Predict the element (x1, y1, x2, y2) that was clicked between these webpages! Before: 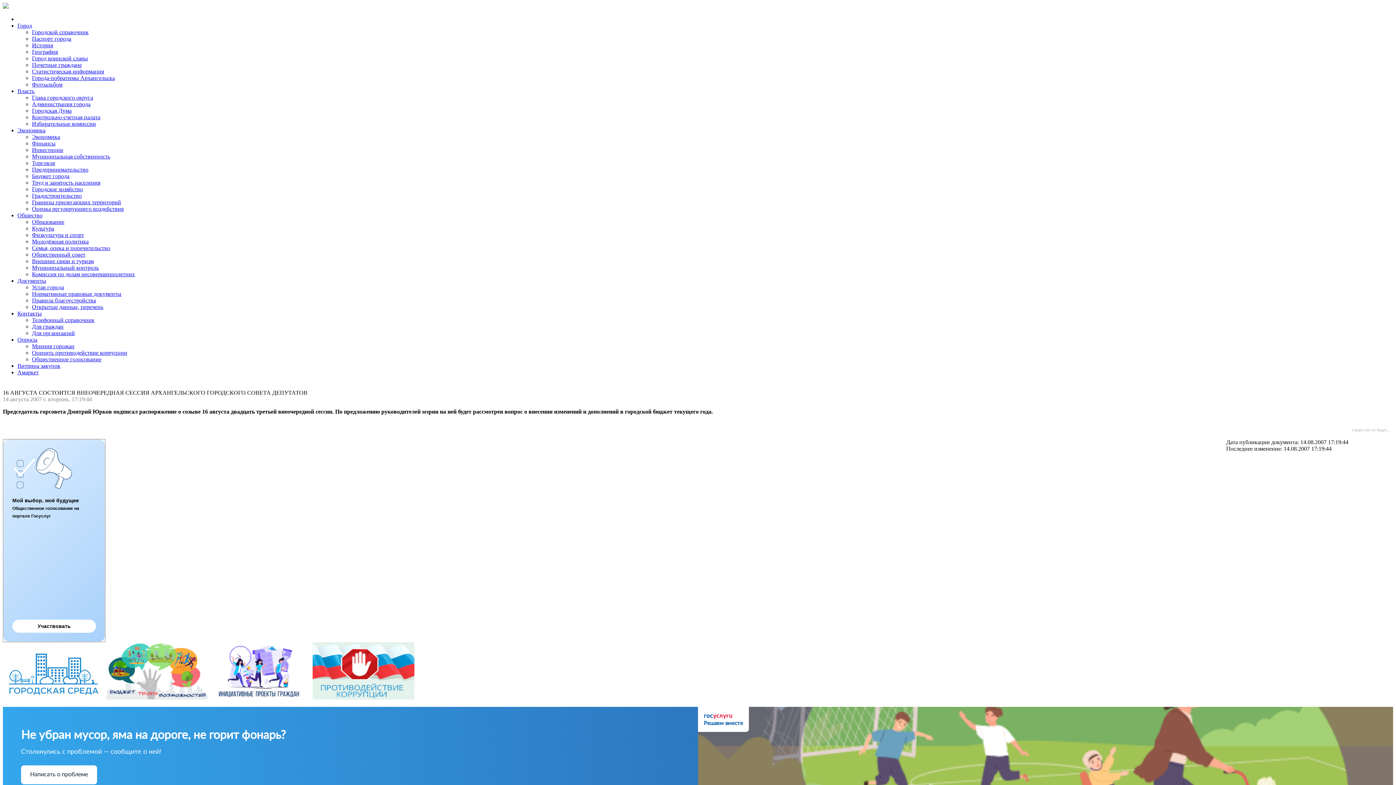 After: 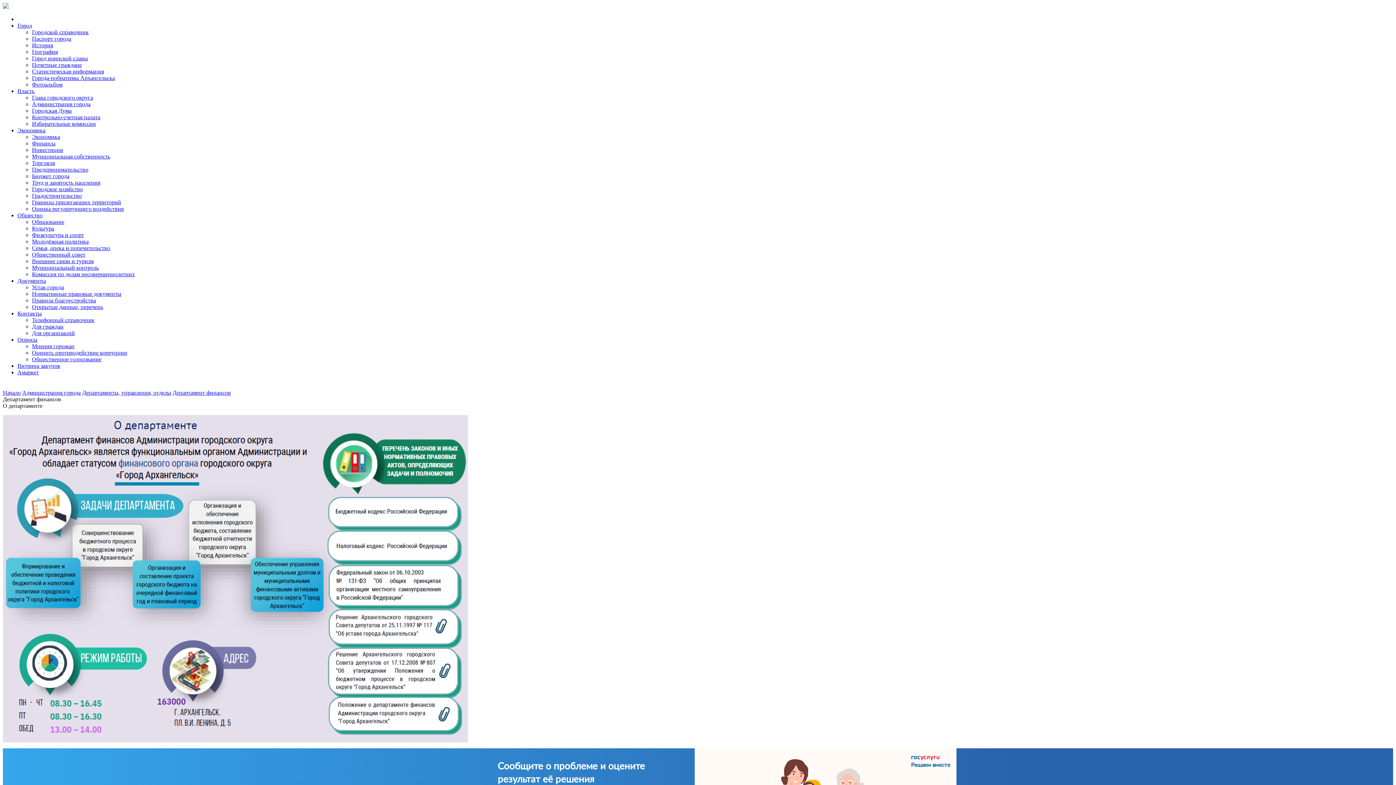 Action: label: Финансы bbox: (32, 140, 55, 146)